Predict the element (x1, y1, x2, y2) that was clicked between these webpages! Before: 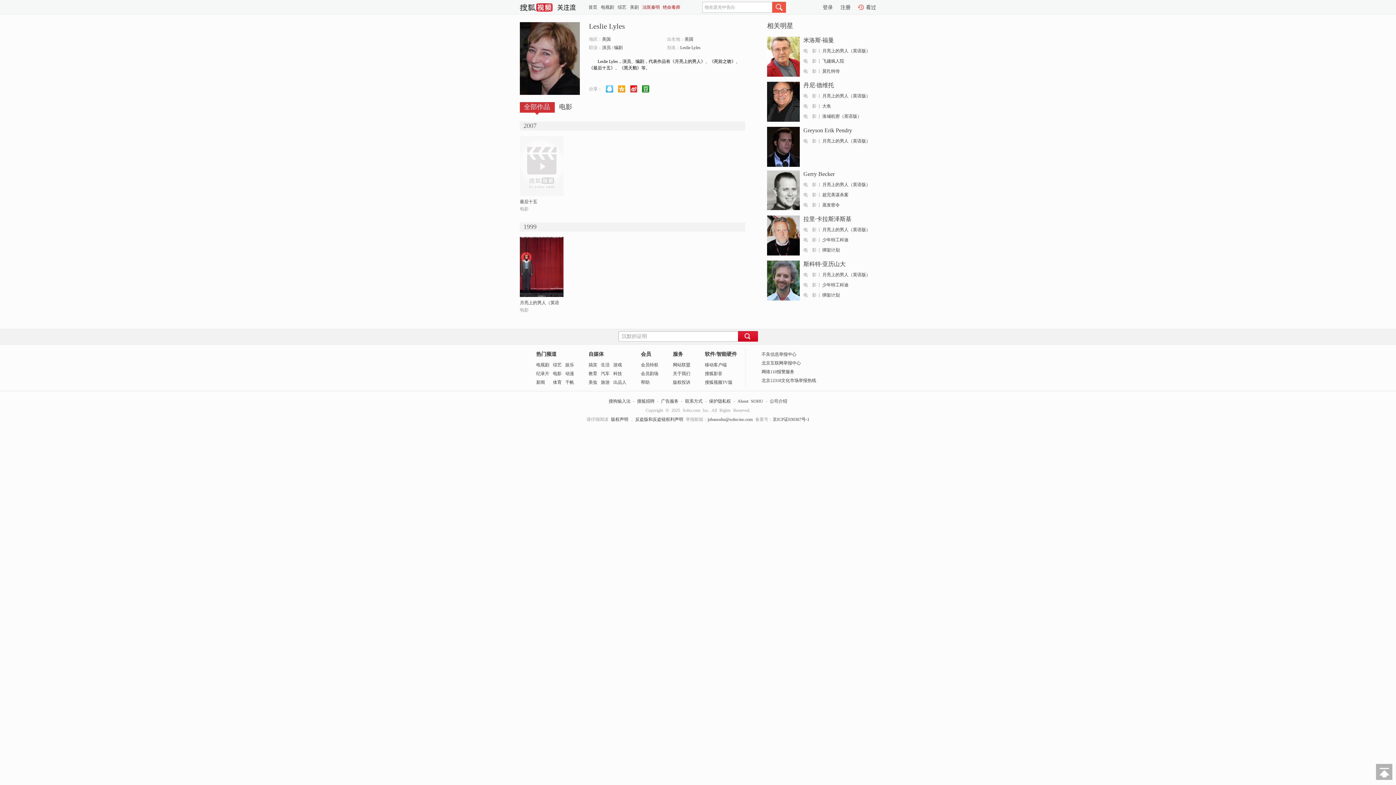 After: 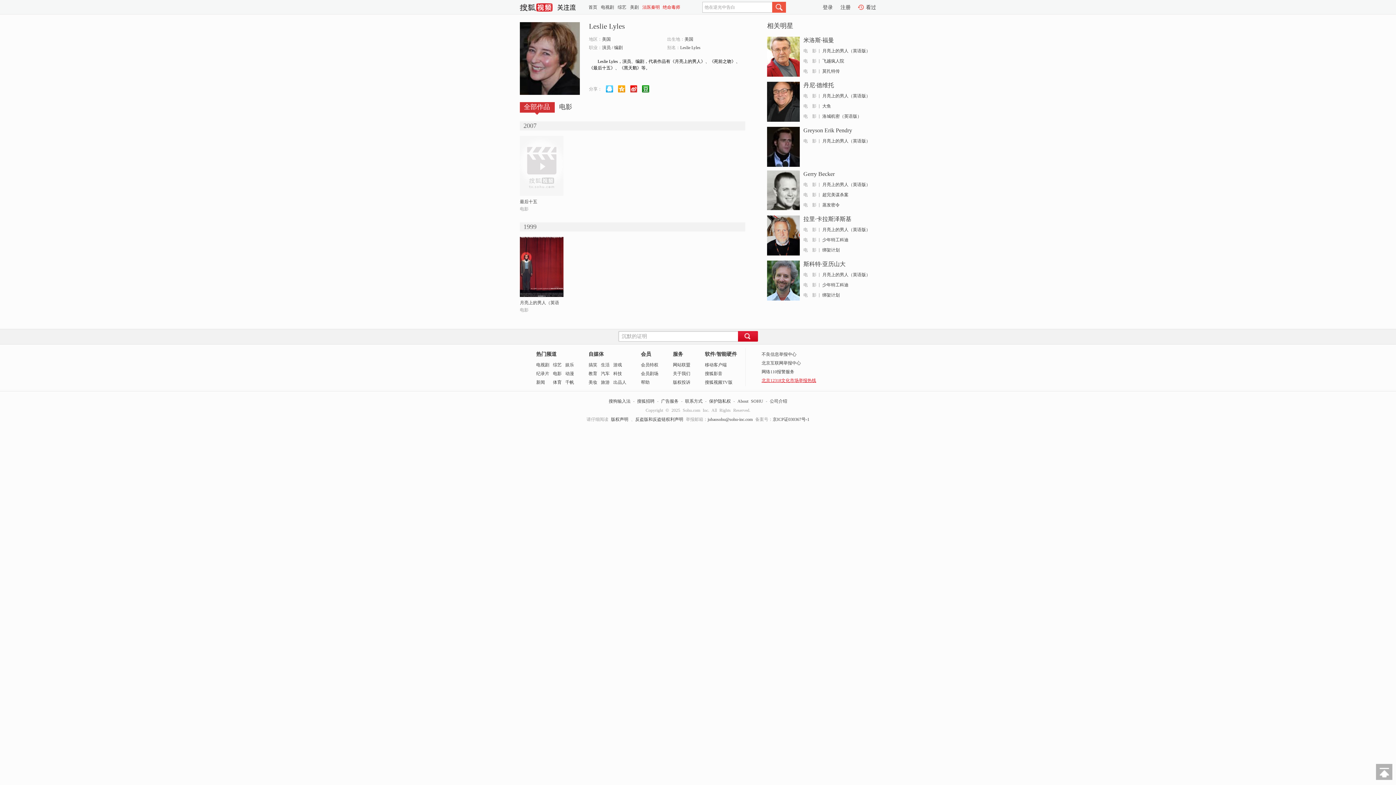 Action: label: 北京12318文化市场举报热线 bbox: (761, 378, 816, 383)